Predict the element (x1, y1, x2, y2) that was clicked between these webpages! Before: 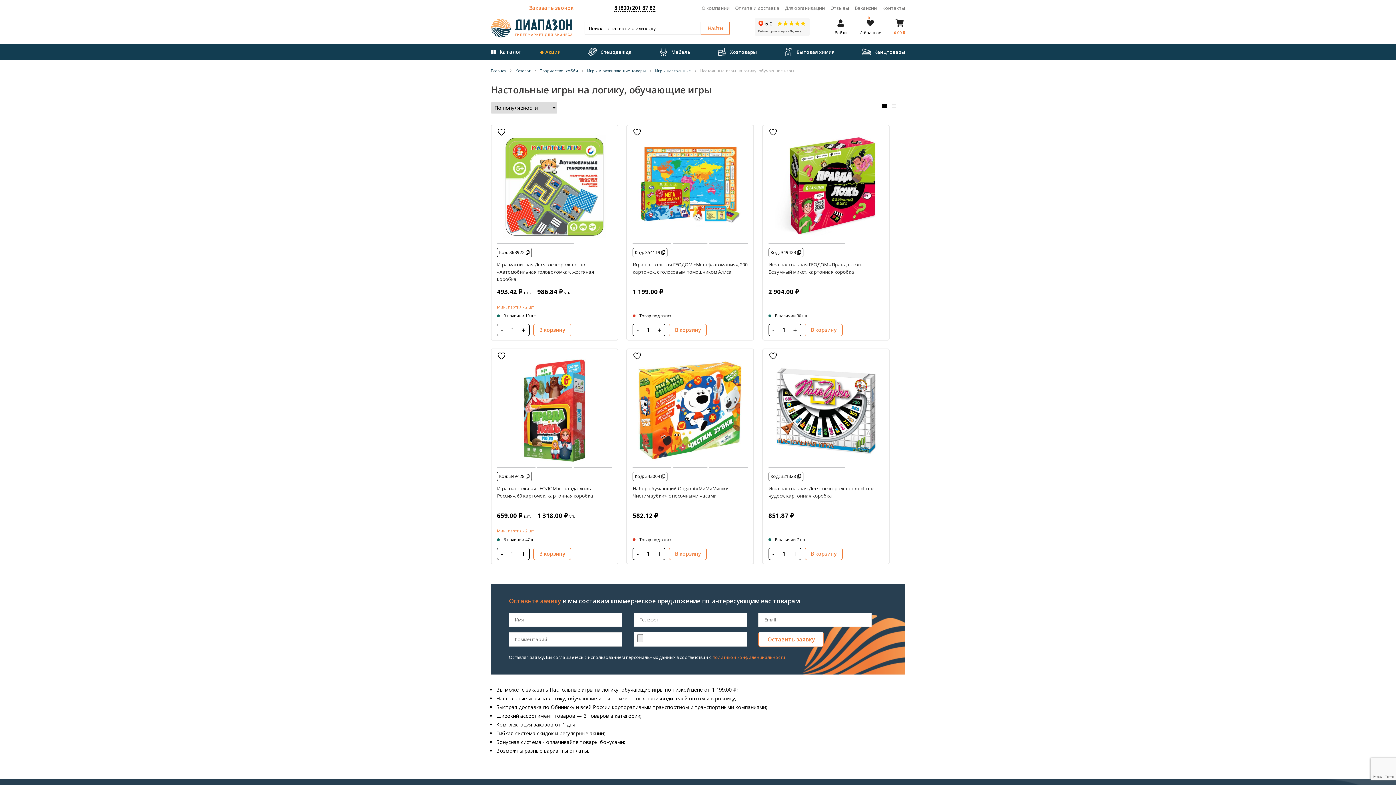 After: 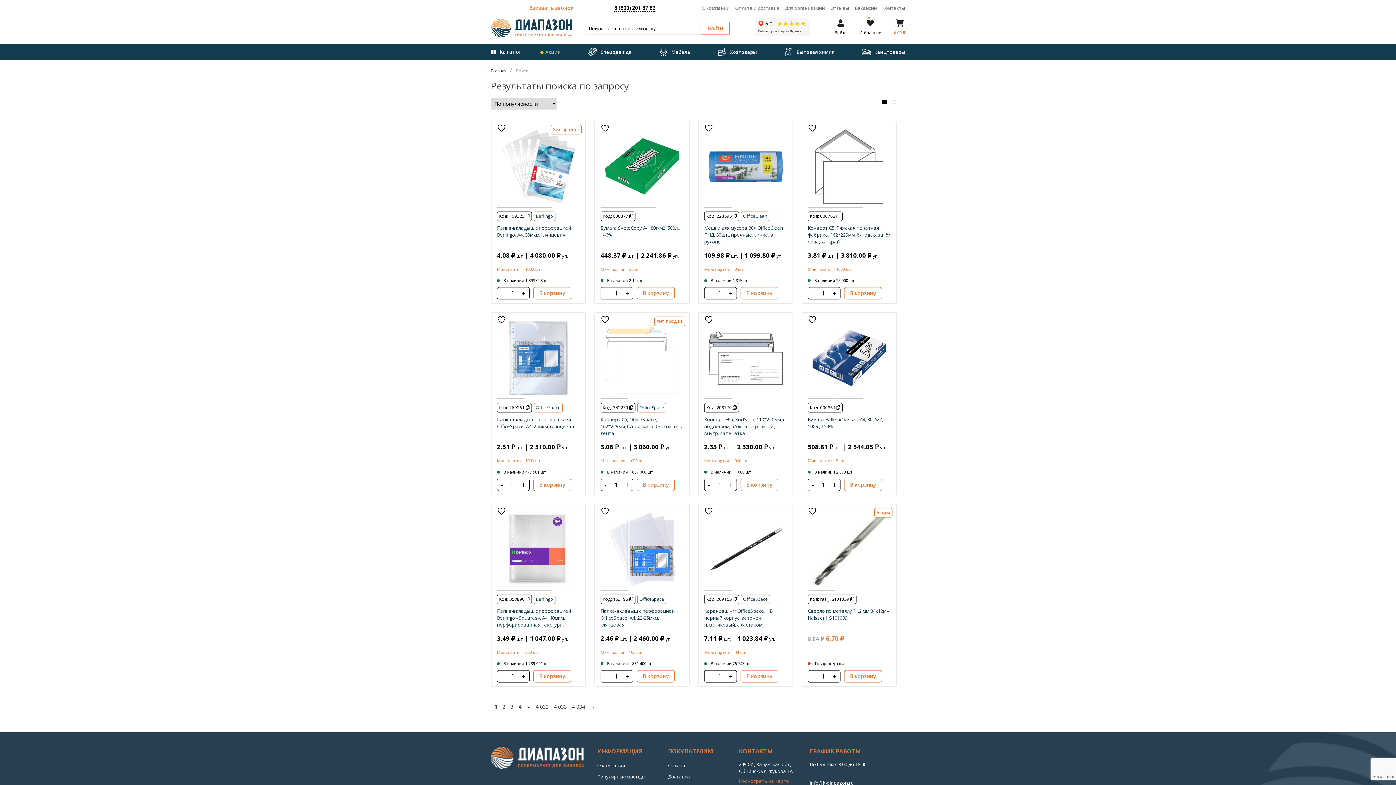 Action: bbox: (700, 21, 729, 34) label: Найти